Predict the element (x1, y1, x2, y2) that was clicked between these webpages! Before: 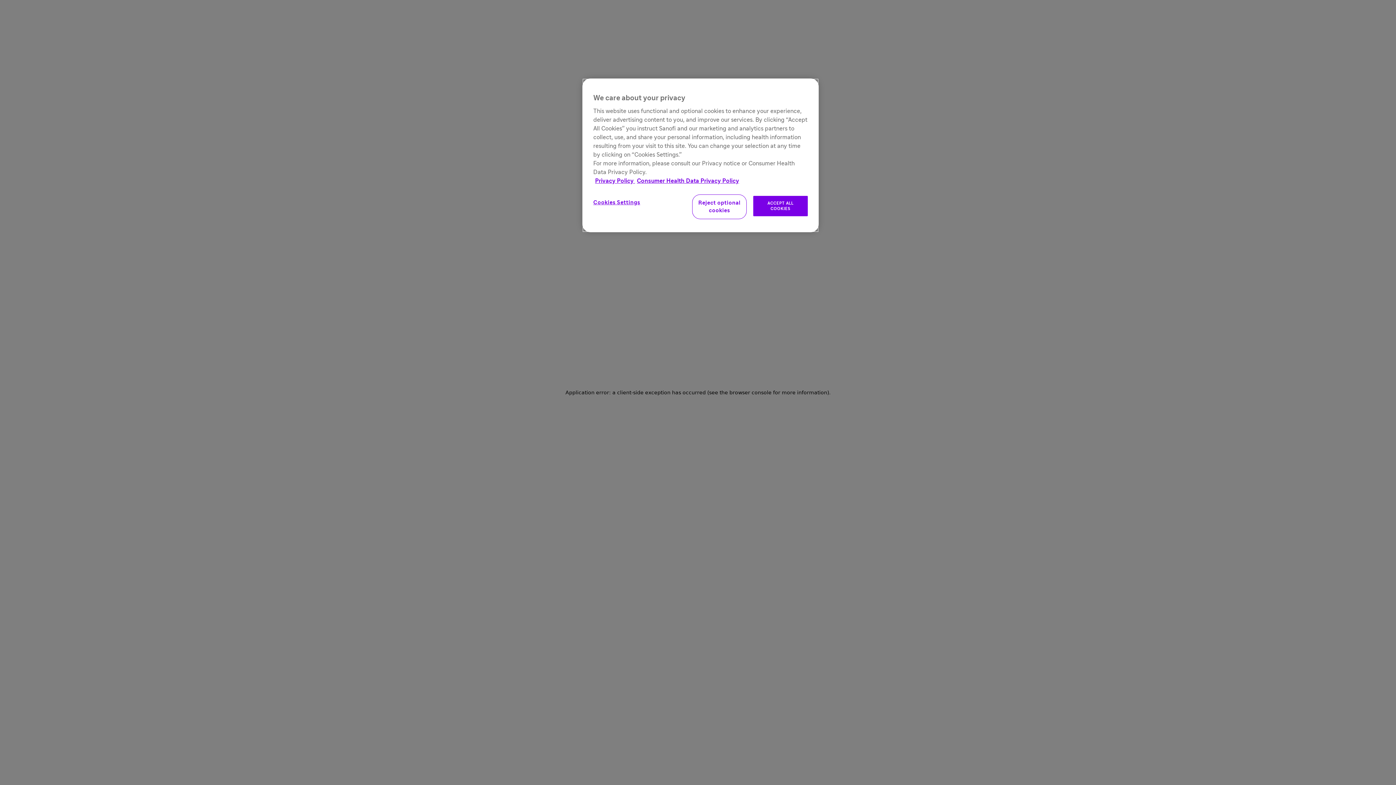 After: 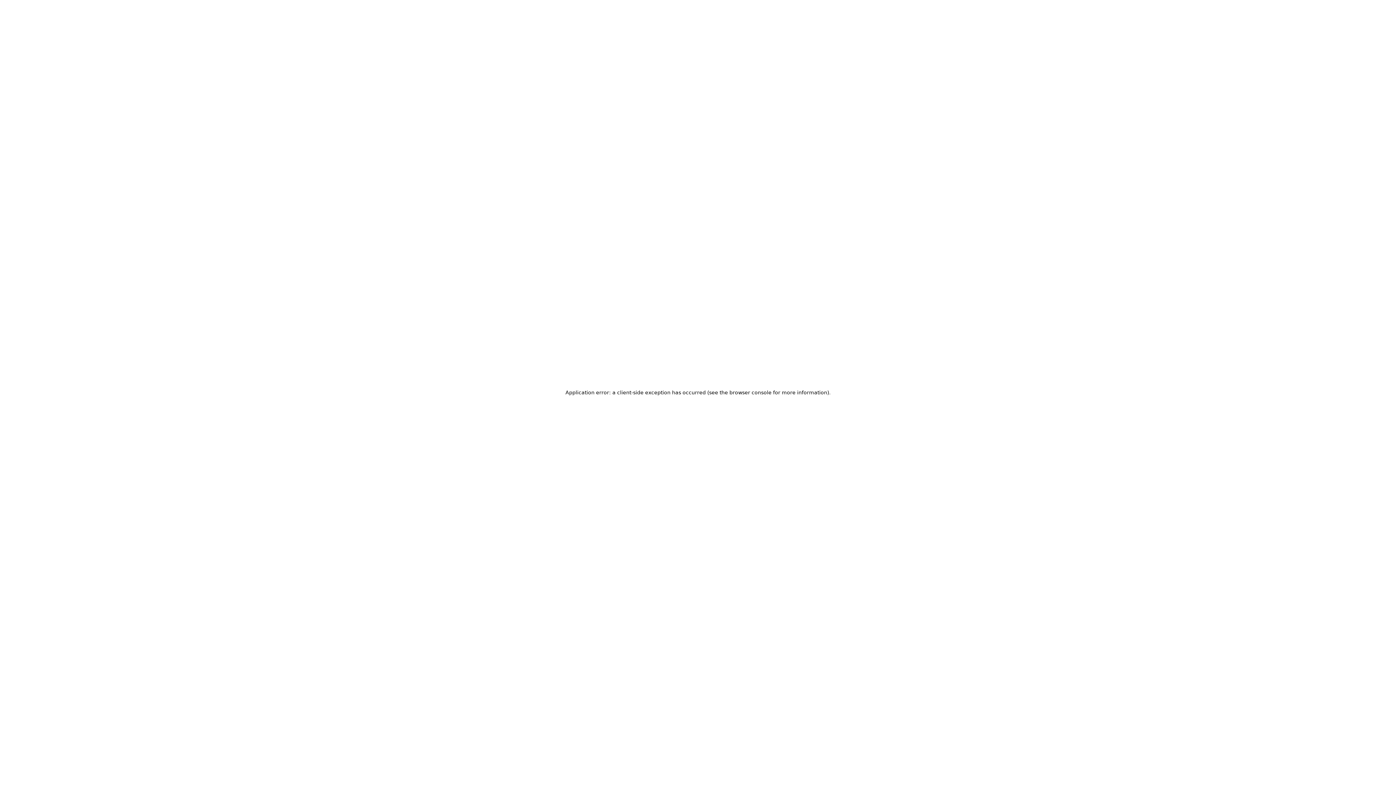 Action: label: ACCEPT ALL COOKIES bbox: (753, 196, 808, 216)